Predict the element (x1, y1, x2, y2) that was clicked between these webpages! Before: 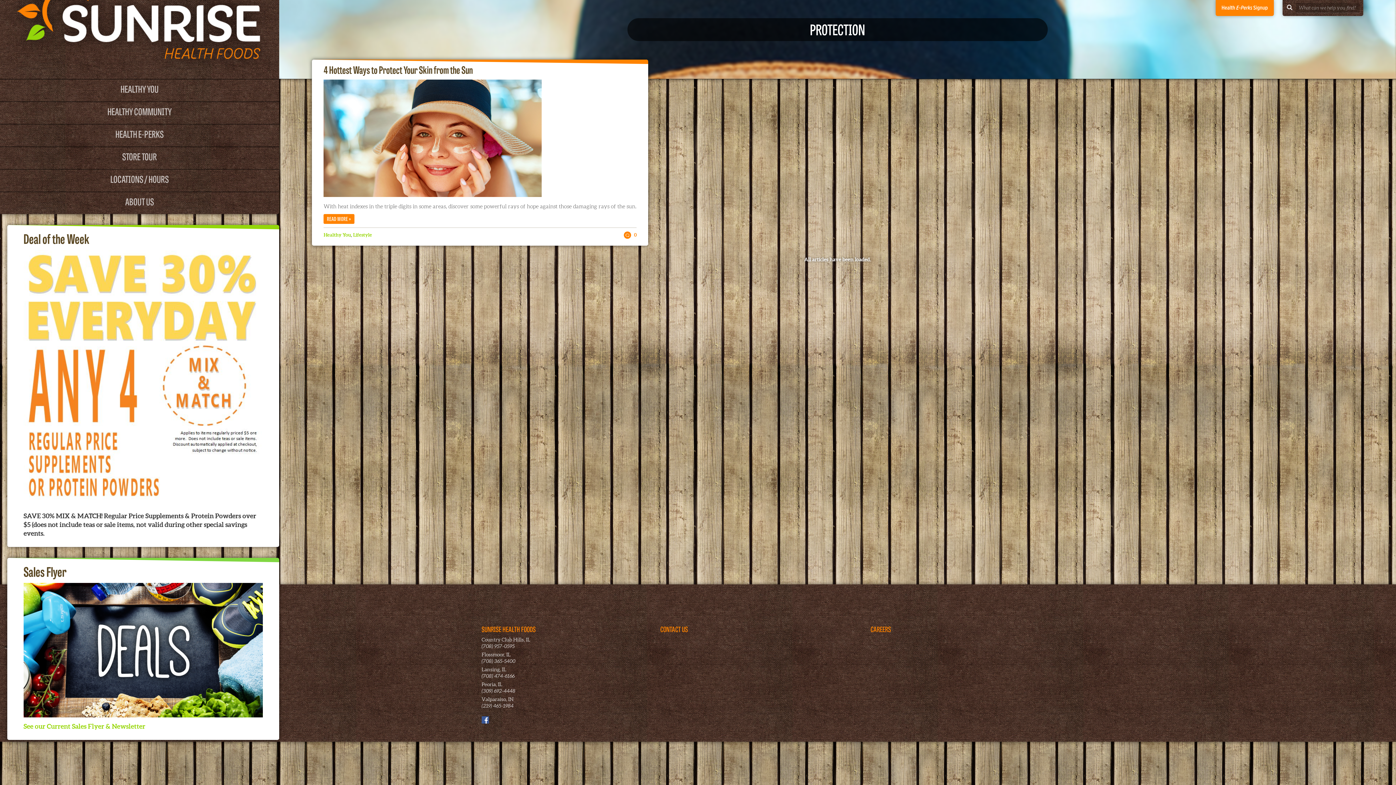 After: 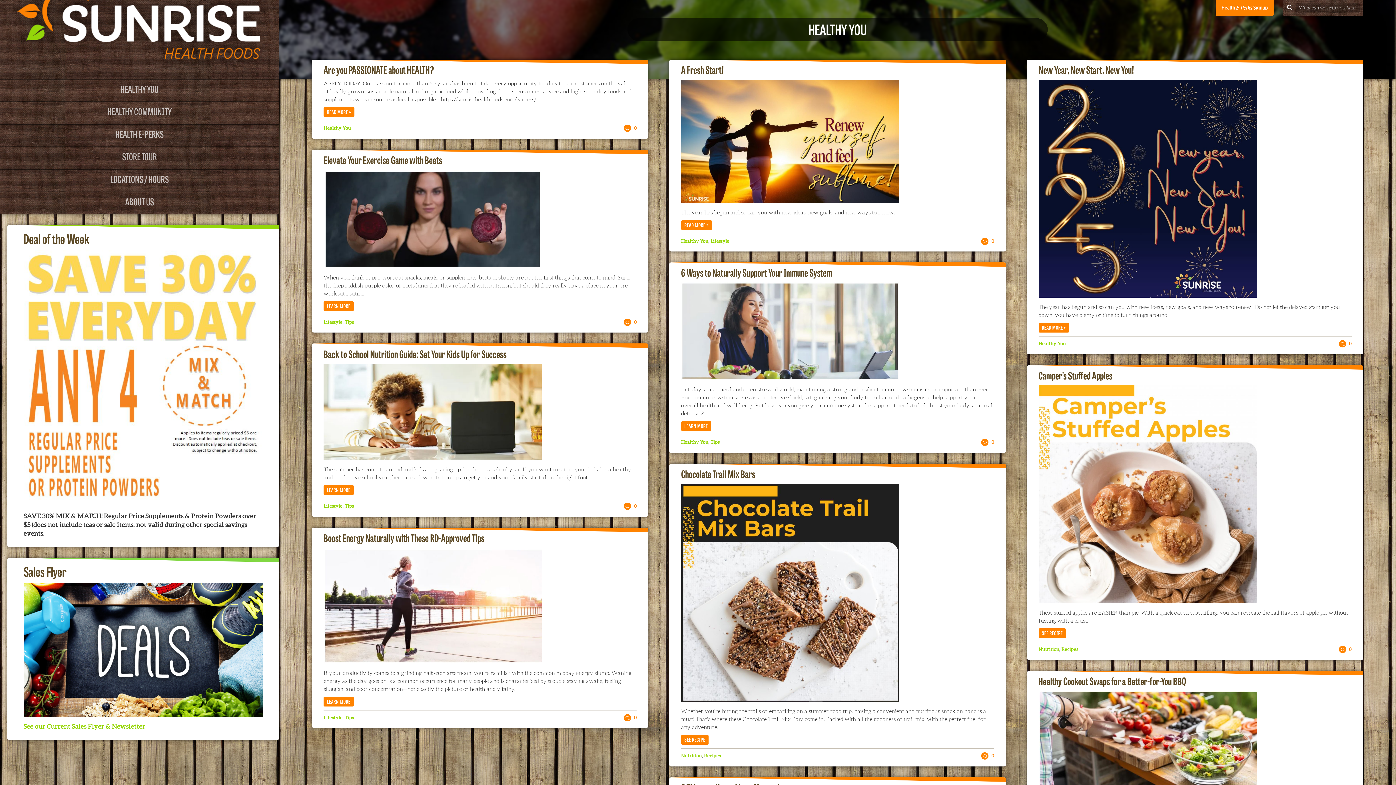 Action: label: Healthy You bbox: (323, 232, 351, 237)